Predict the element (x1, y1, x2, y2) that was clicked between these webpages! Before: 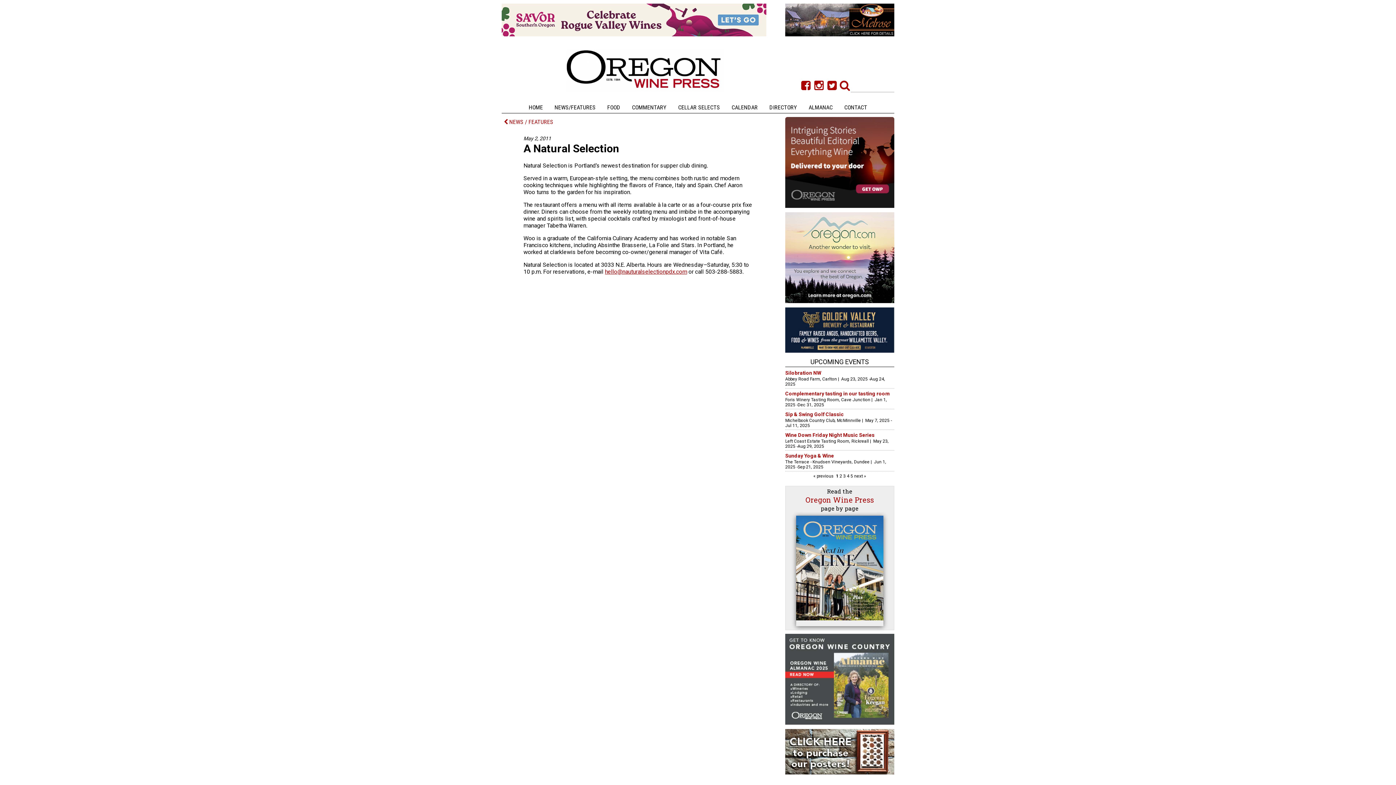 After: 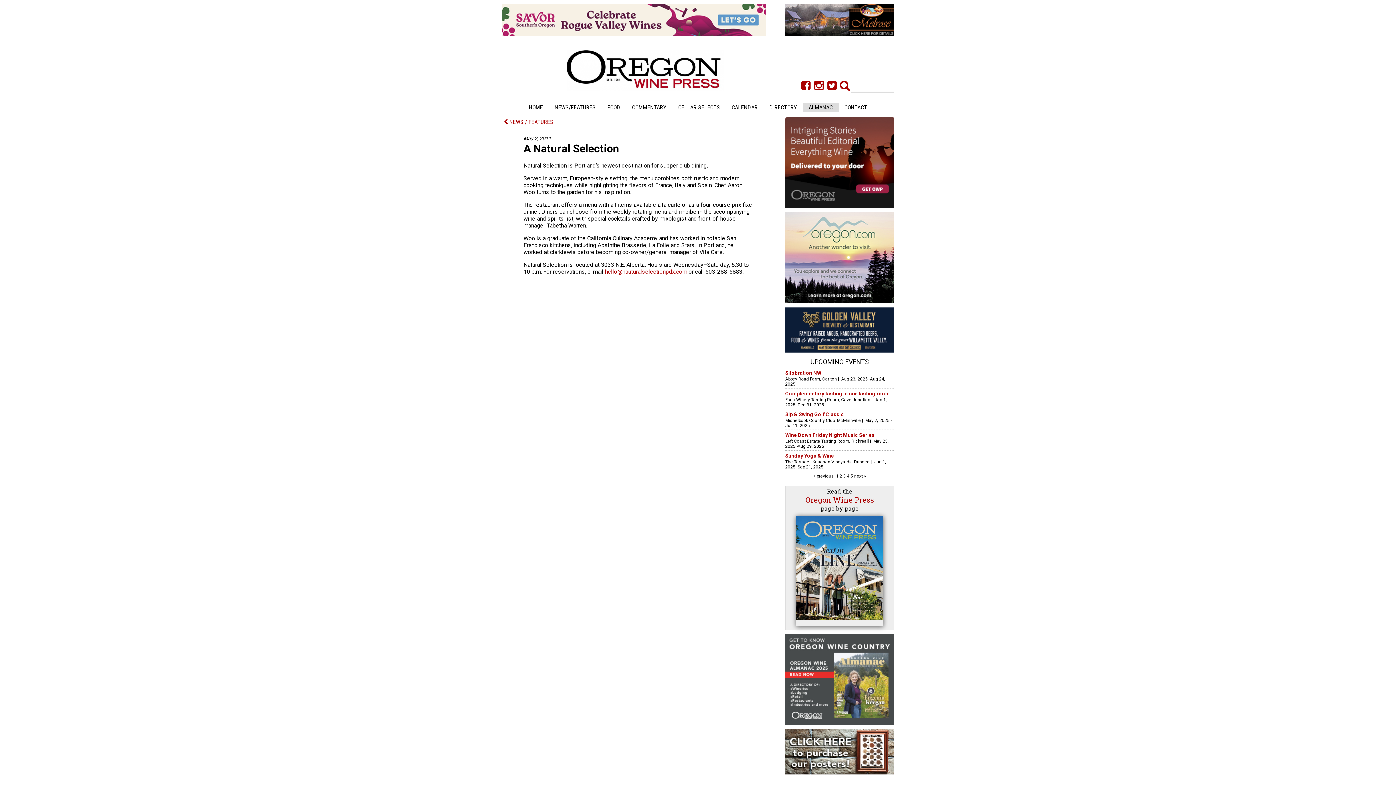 Action: label: ALMANAC bbox: (803, 102, 838, 112)